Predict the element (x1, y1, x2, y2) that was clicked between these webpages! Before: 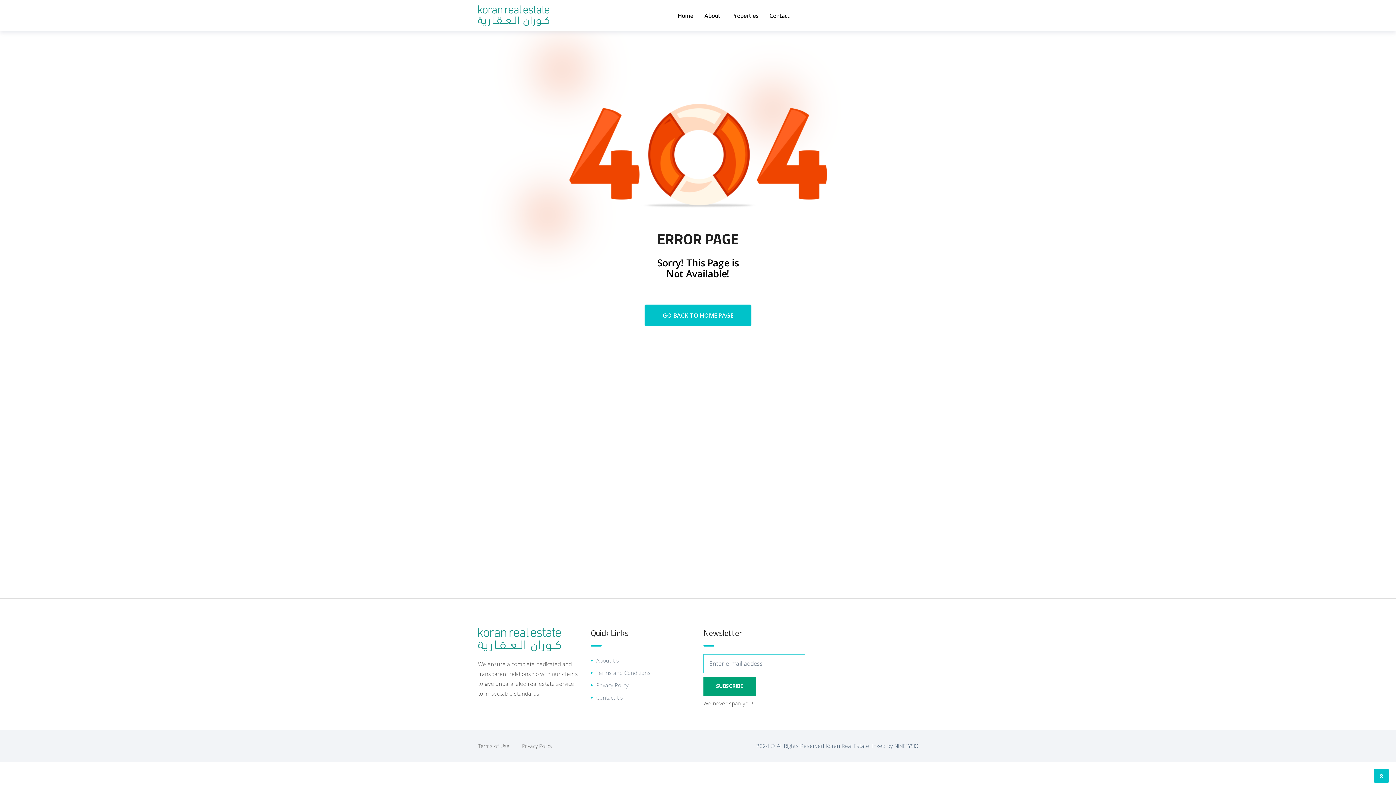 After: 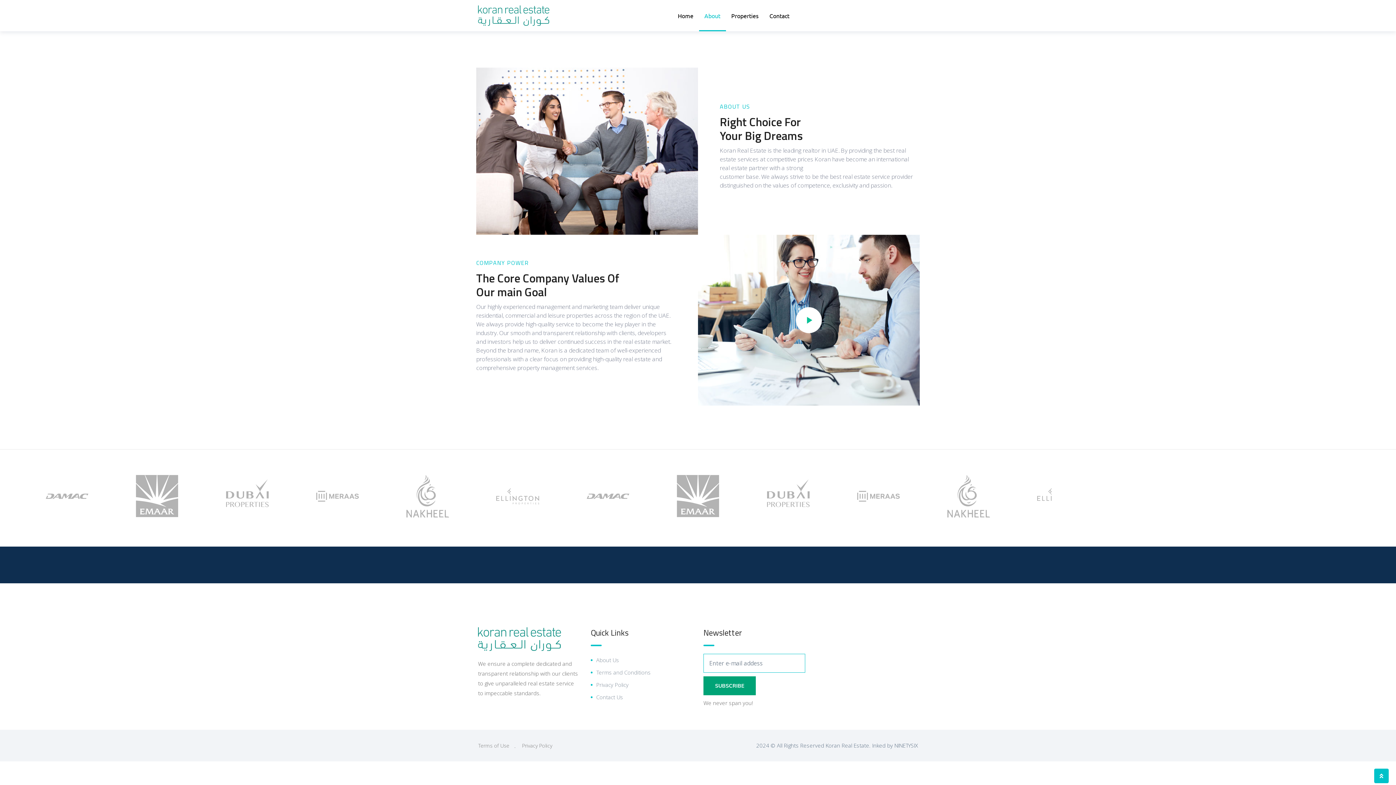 Action: bbox: (590, 654, 619, 666) label: About Us